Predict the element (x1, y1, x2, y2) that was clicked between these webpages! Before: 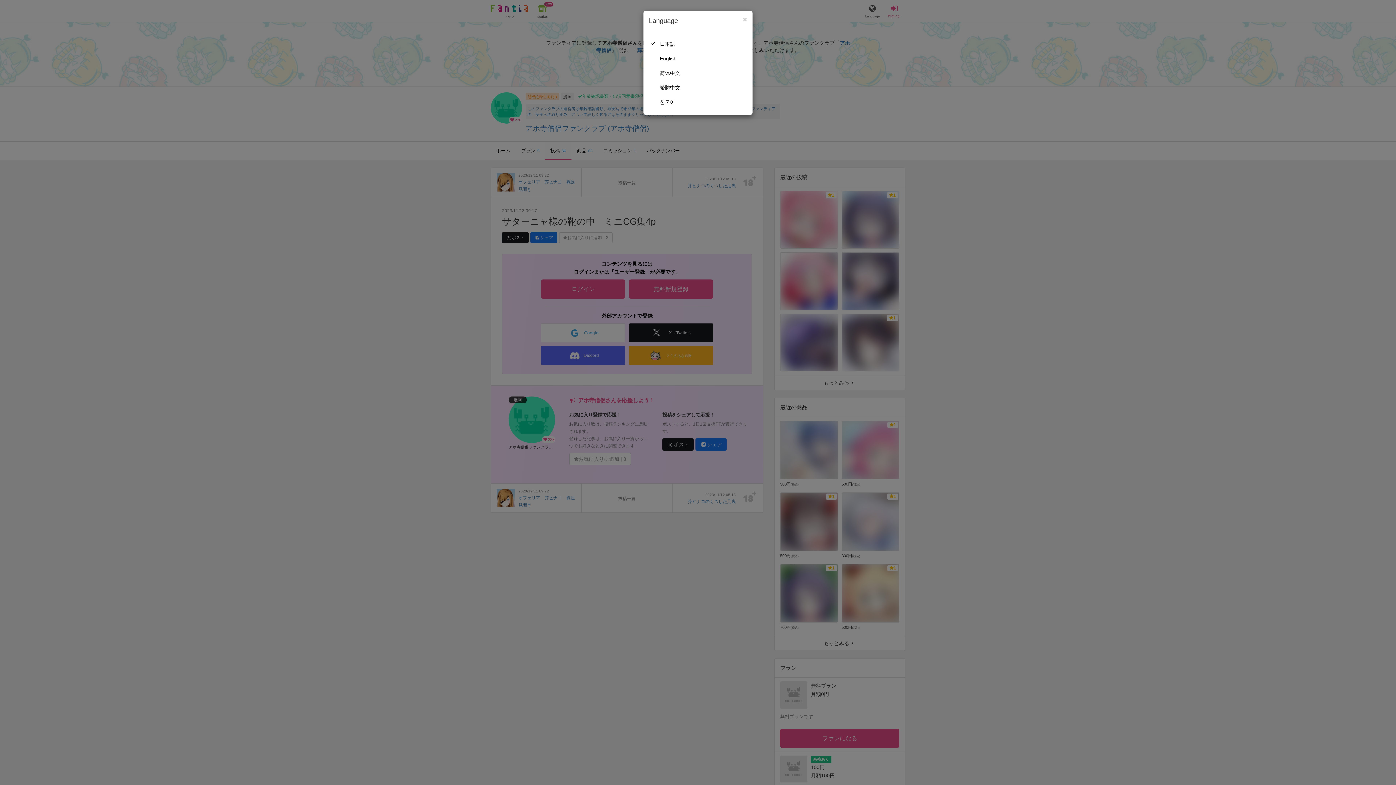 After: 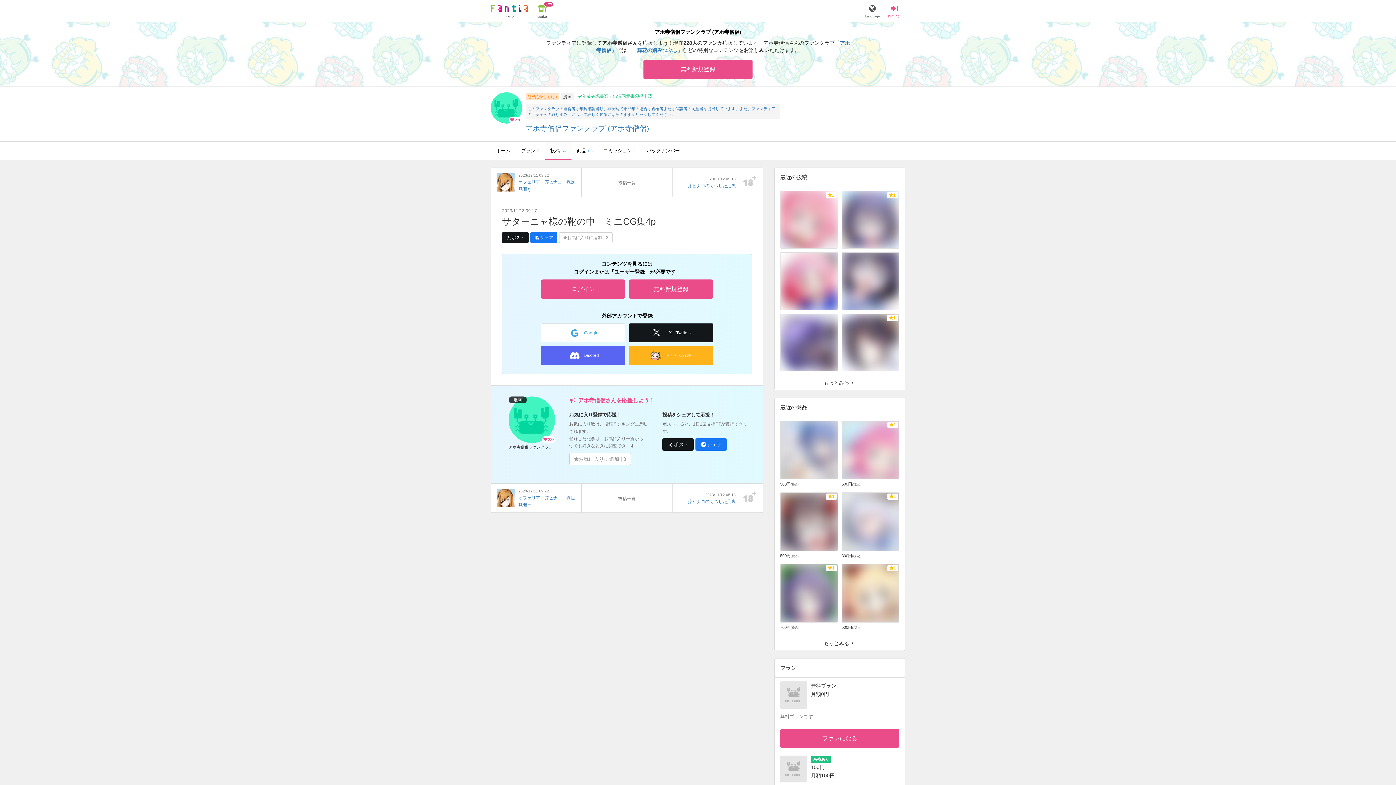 Action: bbox: (742, 15, 747, 23) label: Close